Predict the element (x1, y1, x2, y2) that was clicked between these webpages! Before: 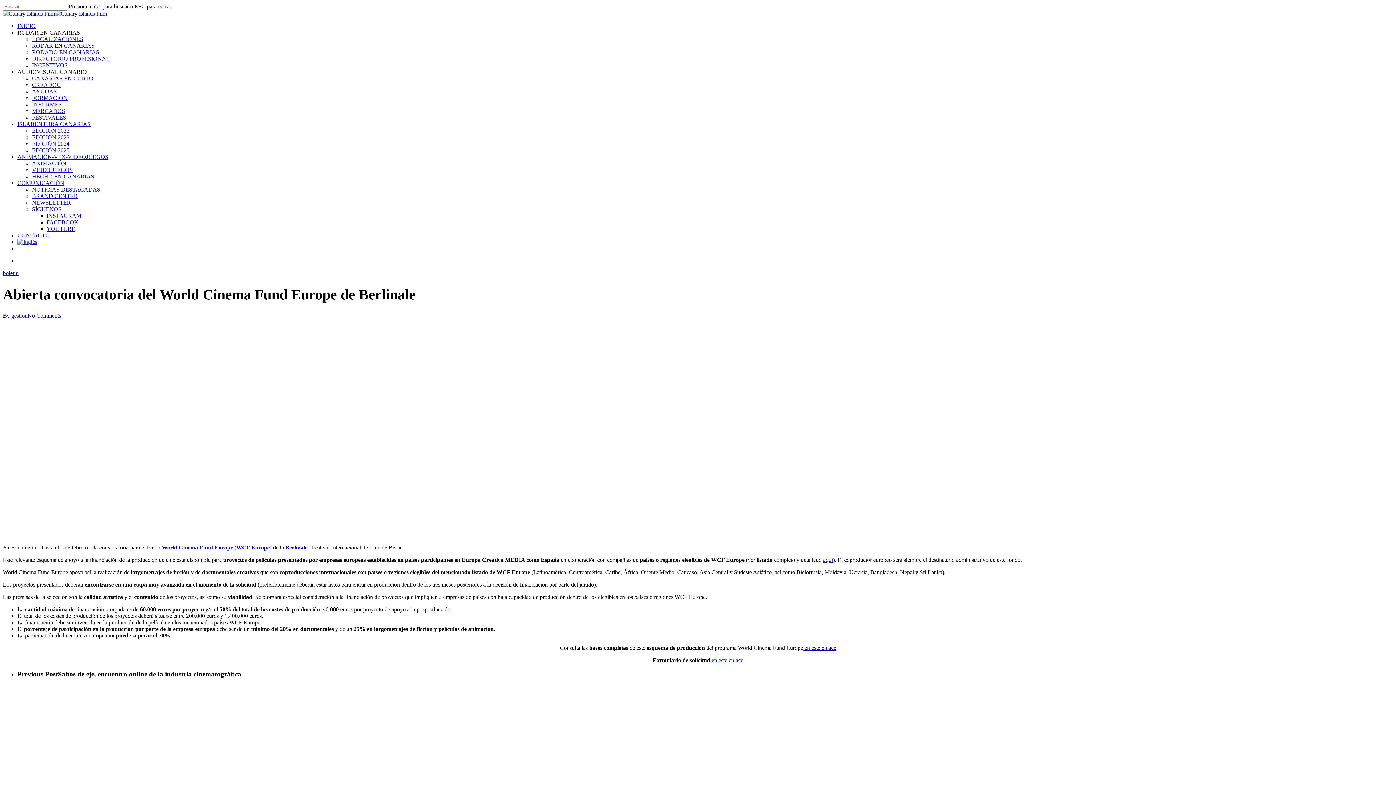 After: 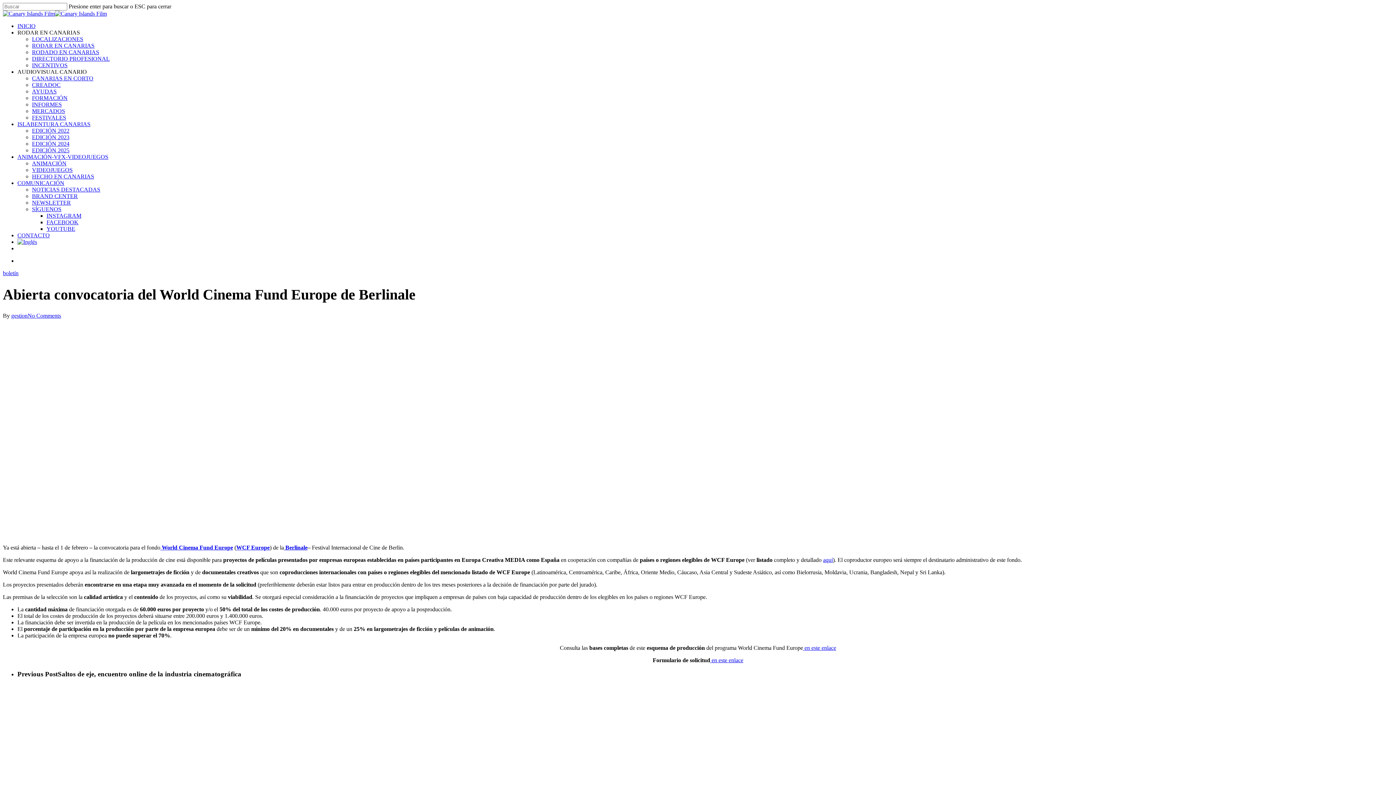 Action: label: aquí bbox: (823, 556, 833, 563)